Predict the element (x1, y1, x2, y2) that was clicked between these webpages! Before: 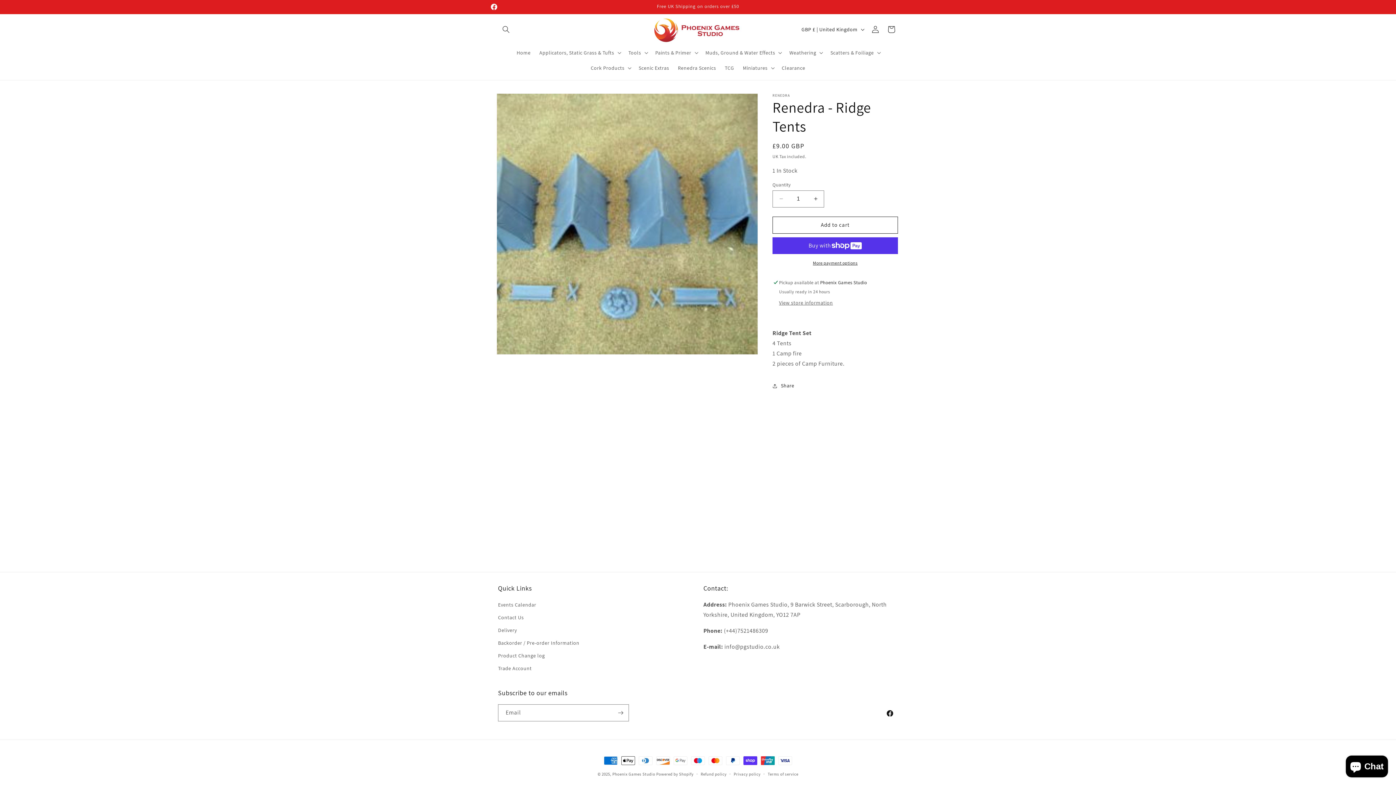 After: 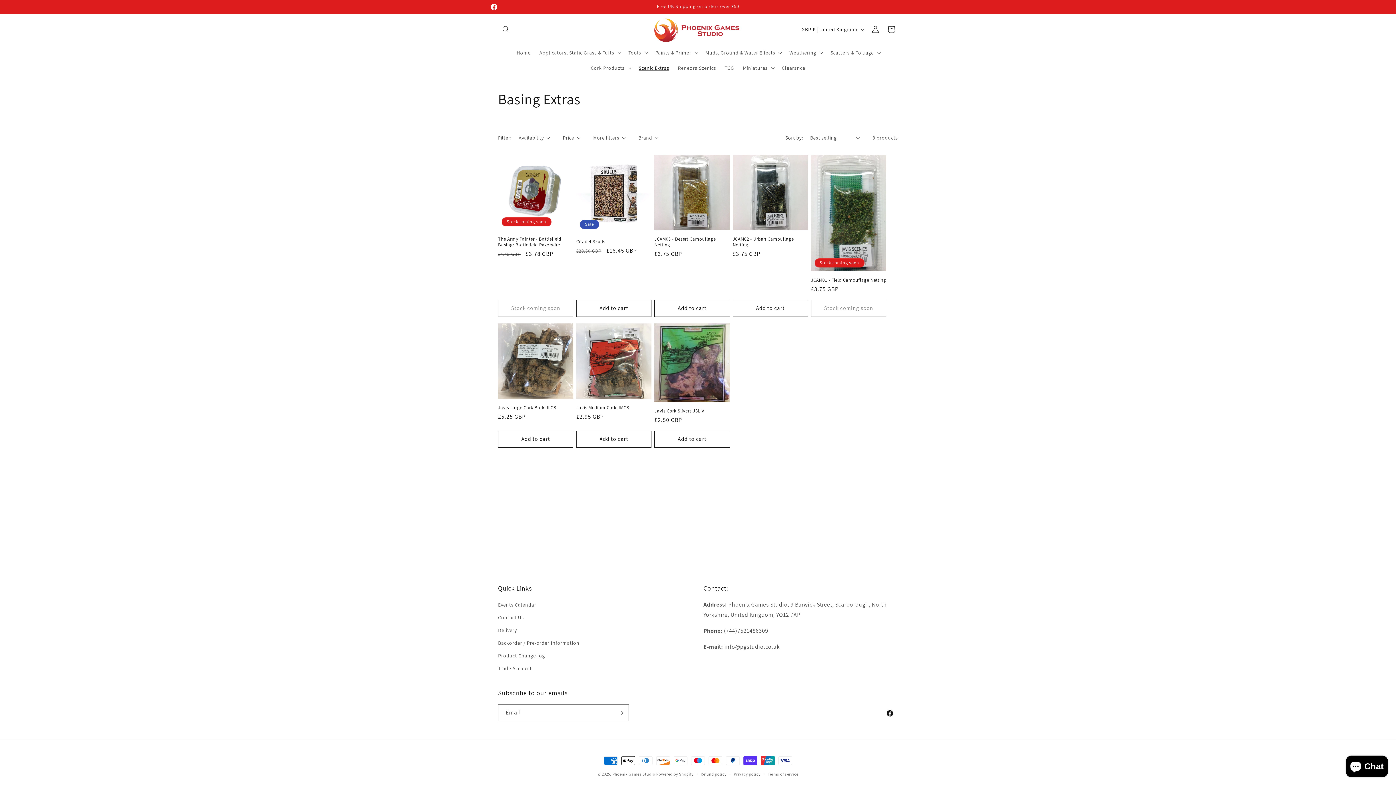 Action: label: Scenic Extras bbox: (634, 60, 673, 75)